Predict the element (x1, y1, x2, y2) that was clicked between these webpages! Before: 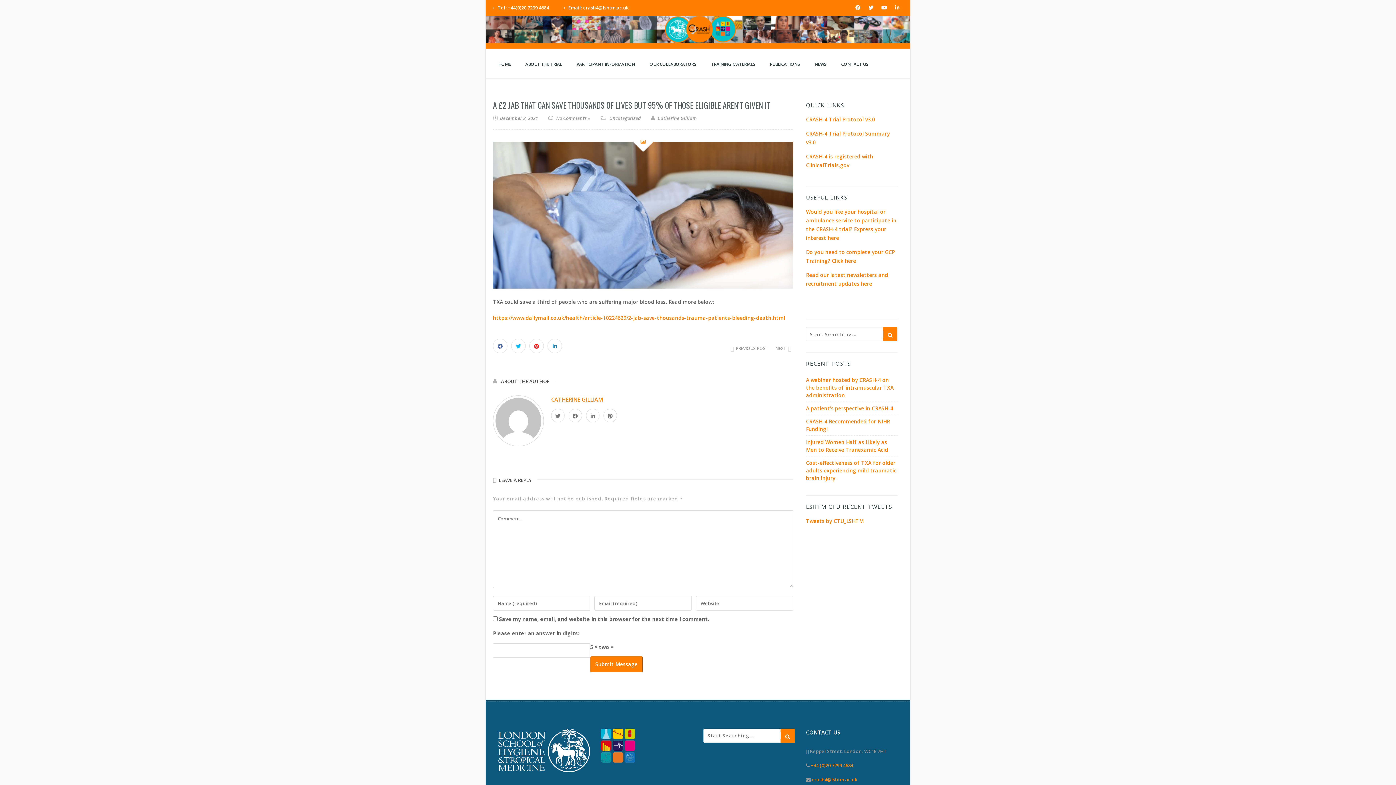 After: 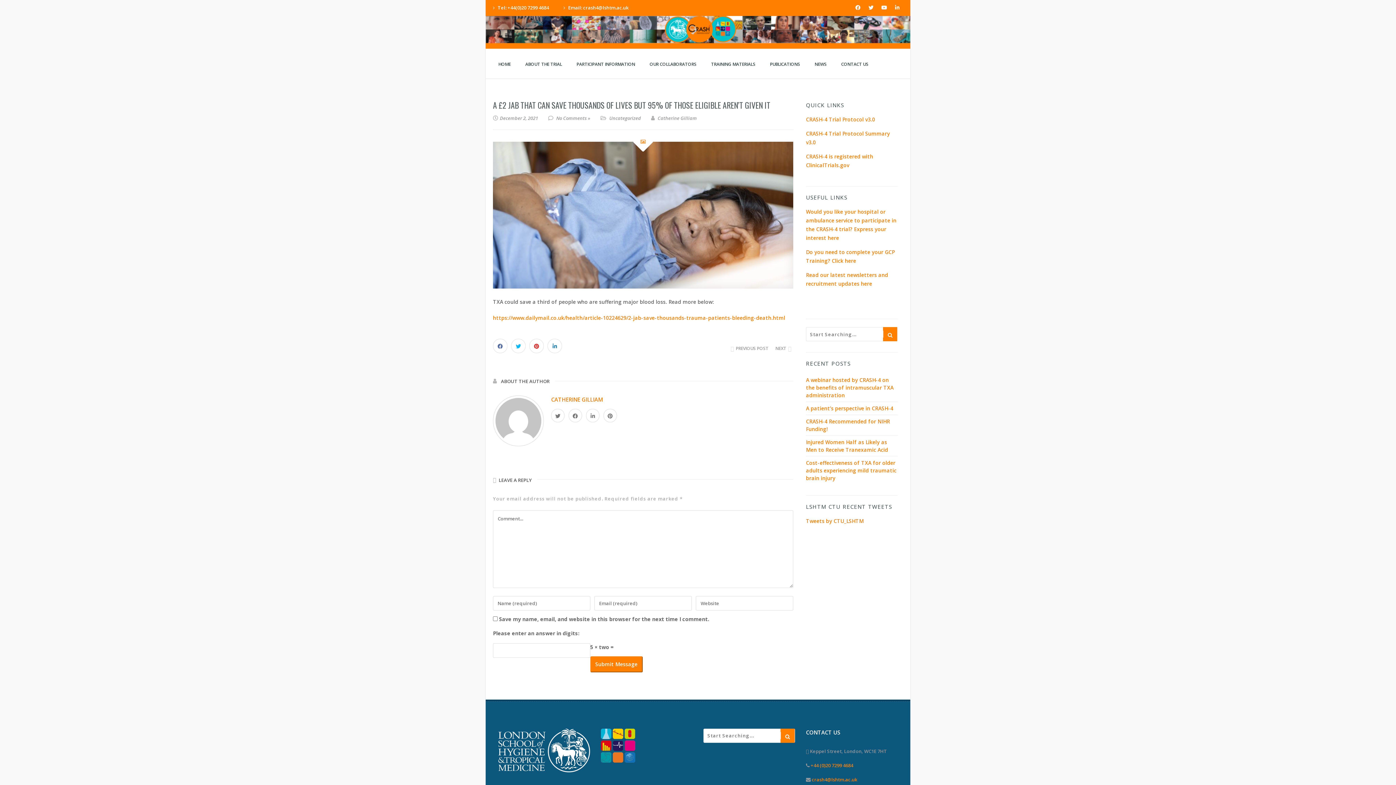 Action: bbox: (632, 131, 653, 152)